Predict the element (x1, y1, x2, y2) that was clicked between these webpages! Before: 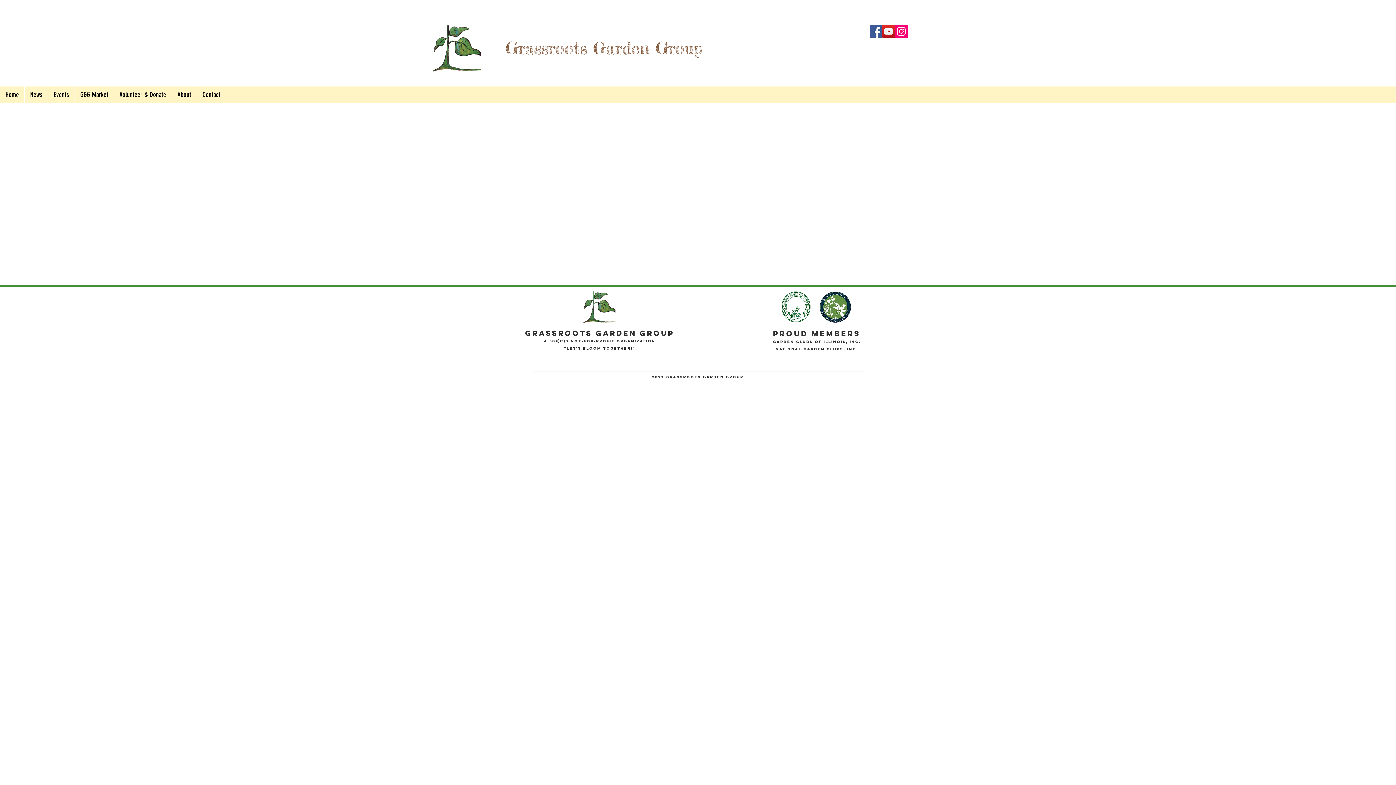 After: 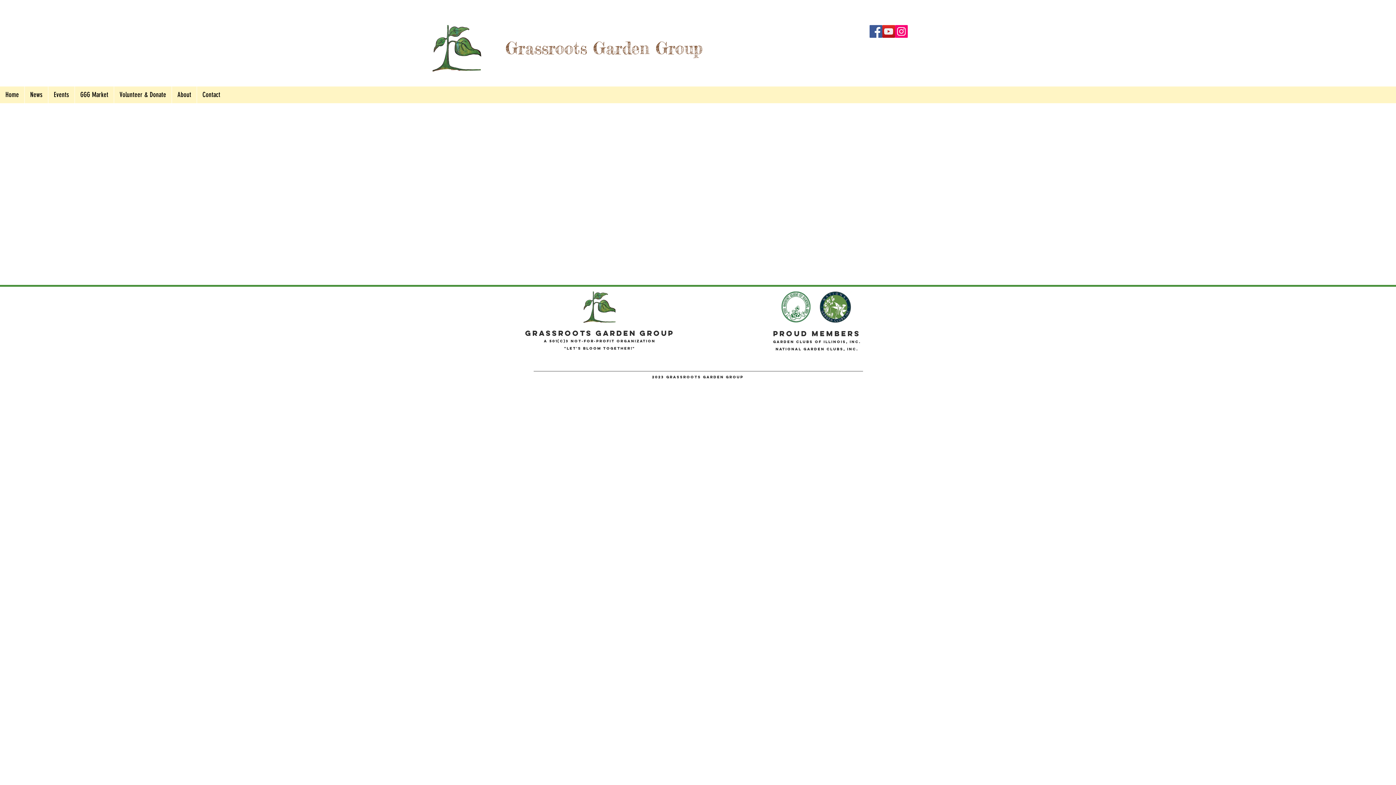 Action: bbox: (882, 25, 895, 37) label: YouTube